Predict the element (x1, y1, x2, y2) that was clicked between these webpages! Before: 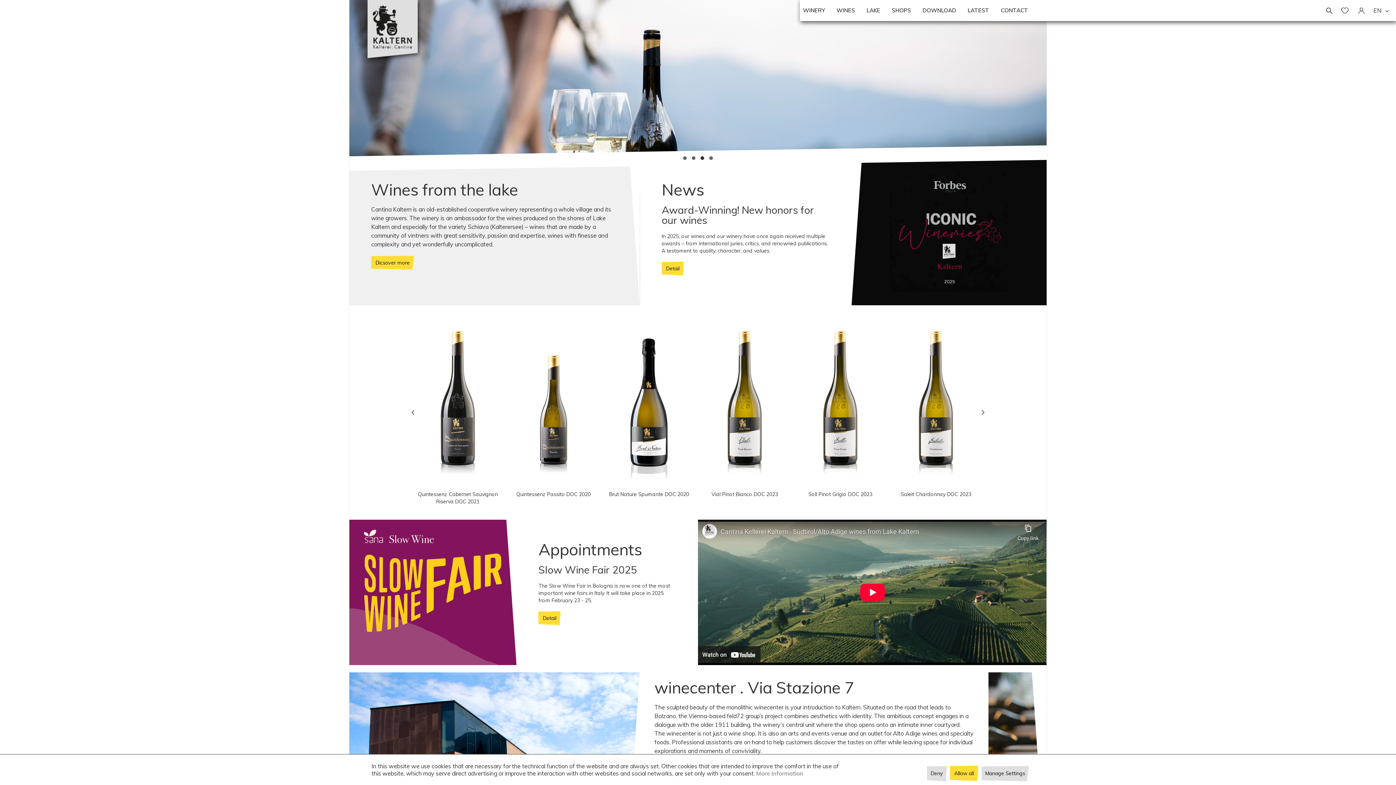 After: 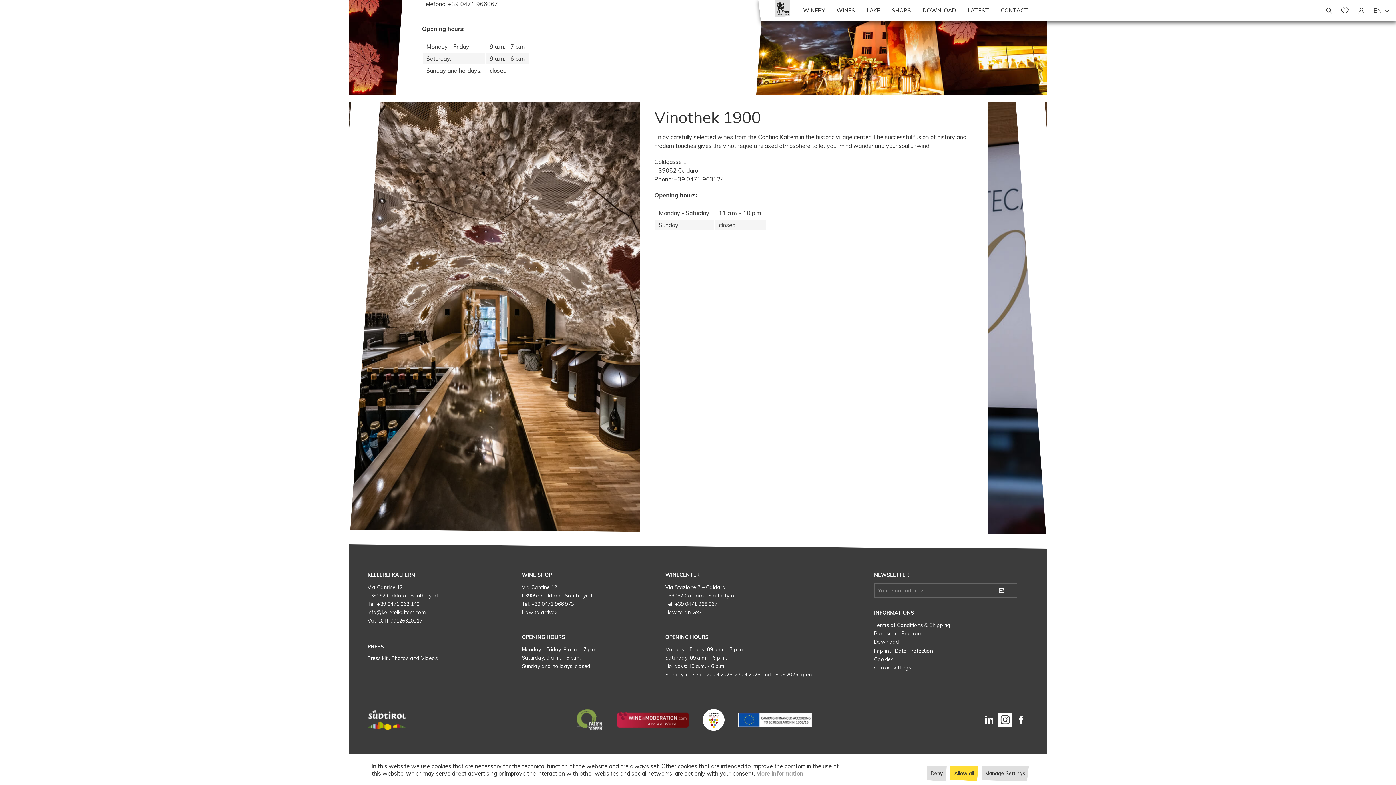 Action: label:   bbox: (998, 622, 1014, 628)